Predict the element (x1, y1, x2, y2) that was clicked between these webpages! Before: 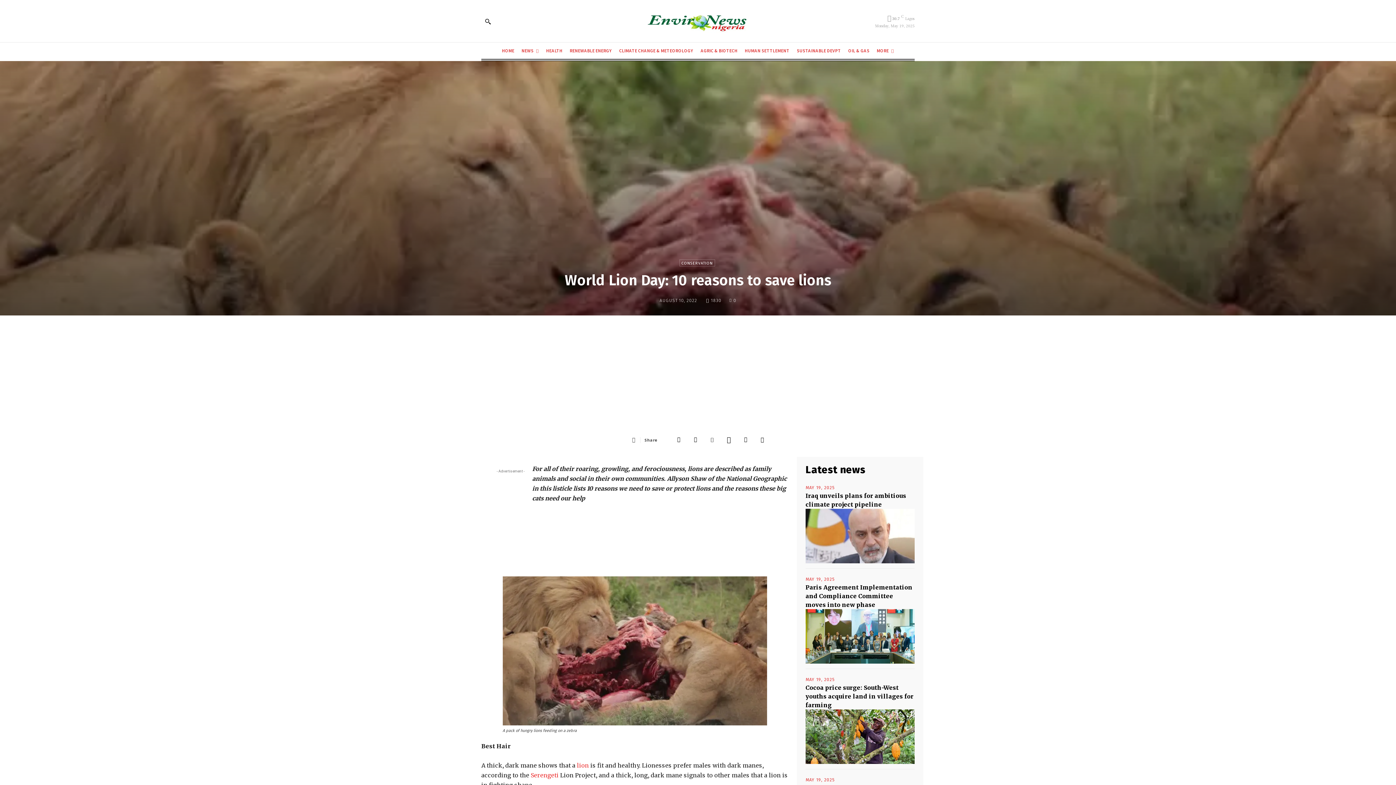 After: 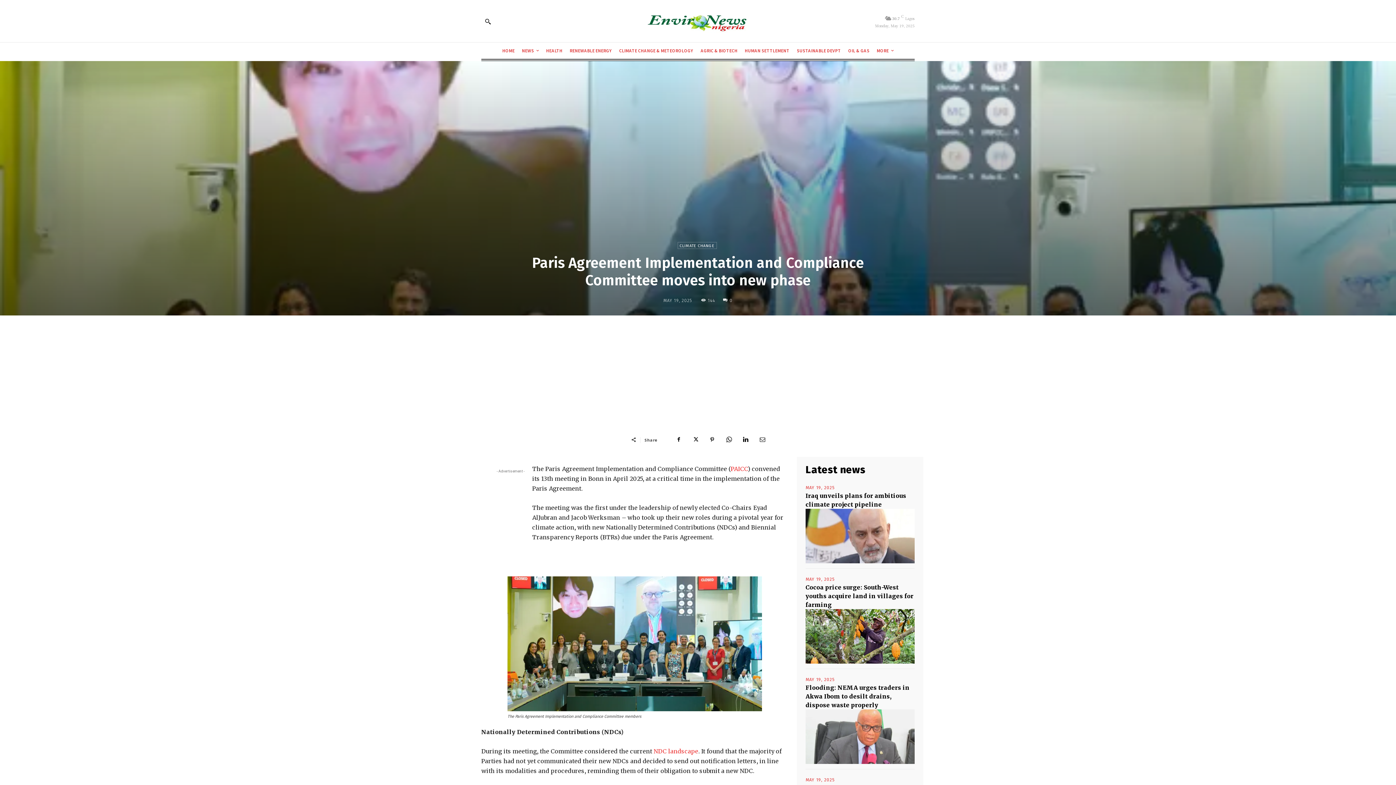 Action: bbox: (805, 583, 912, 608) label: Paris Agreement Implementation and Compliance Committee moves into new phase